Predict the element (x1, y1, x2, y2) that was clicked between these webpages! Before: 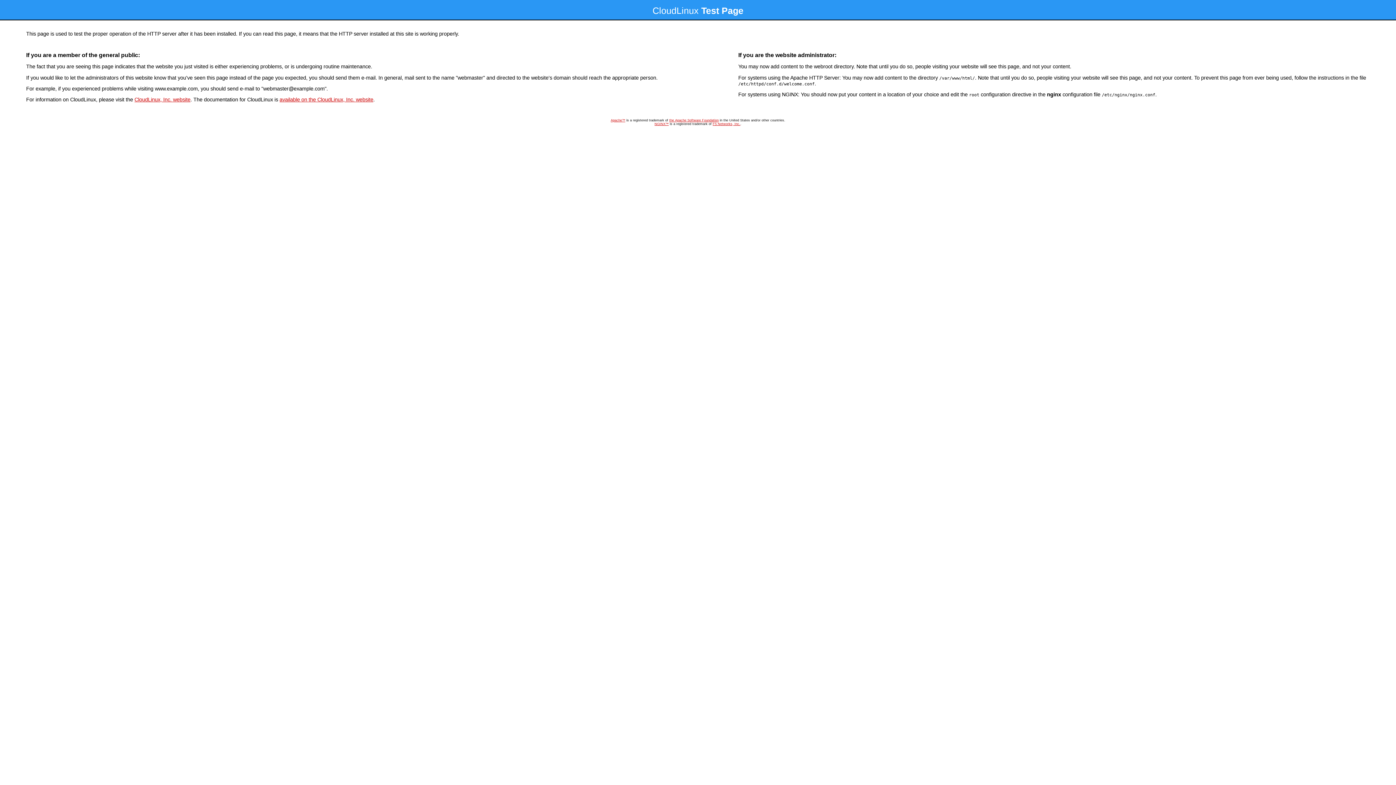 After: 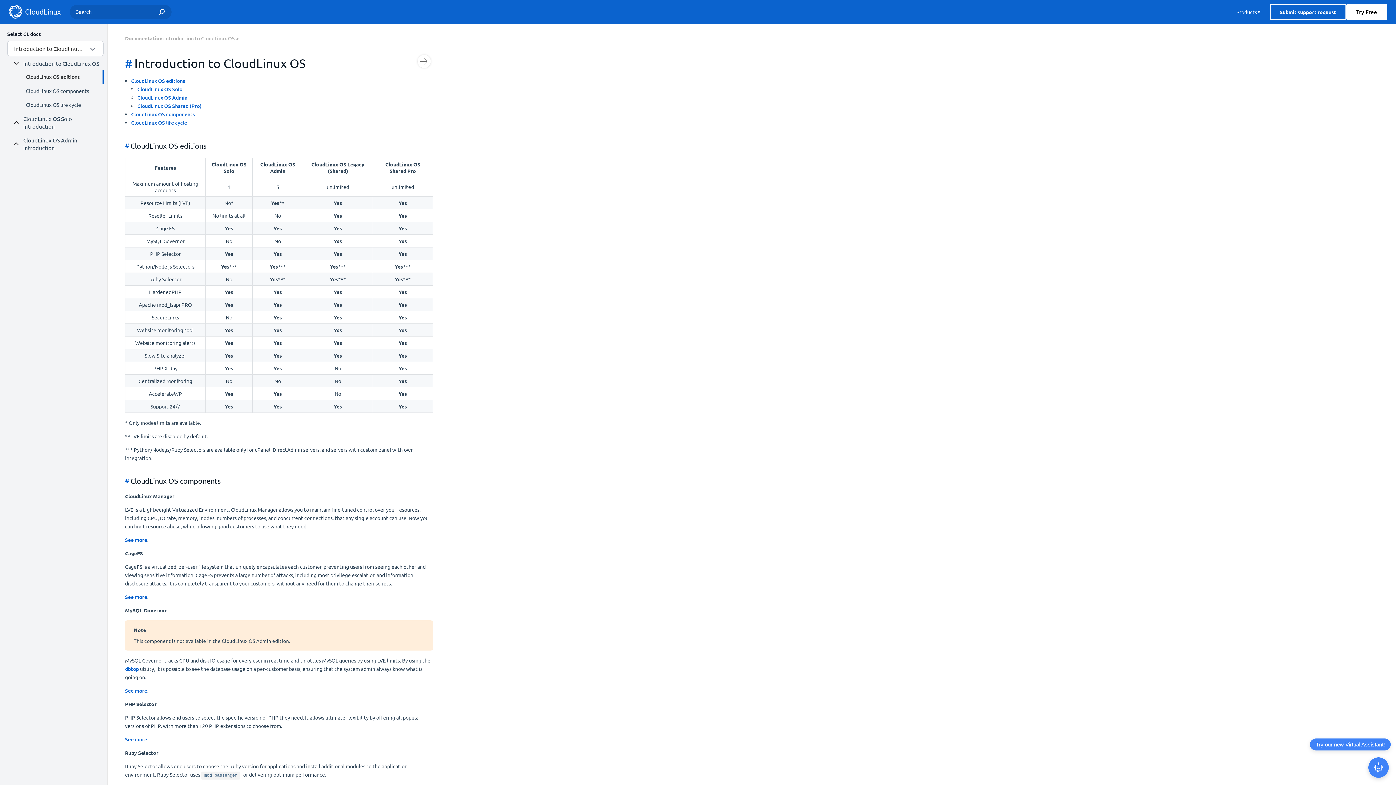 Action: bbox: (279, 96, 373, 102) label: available on the CloudLinux, Inc. website